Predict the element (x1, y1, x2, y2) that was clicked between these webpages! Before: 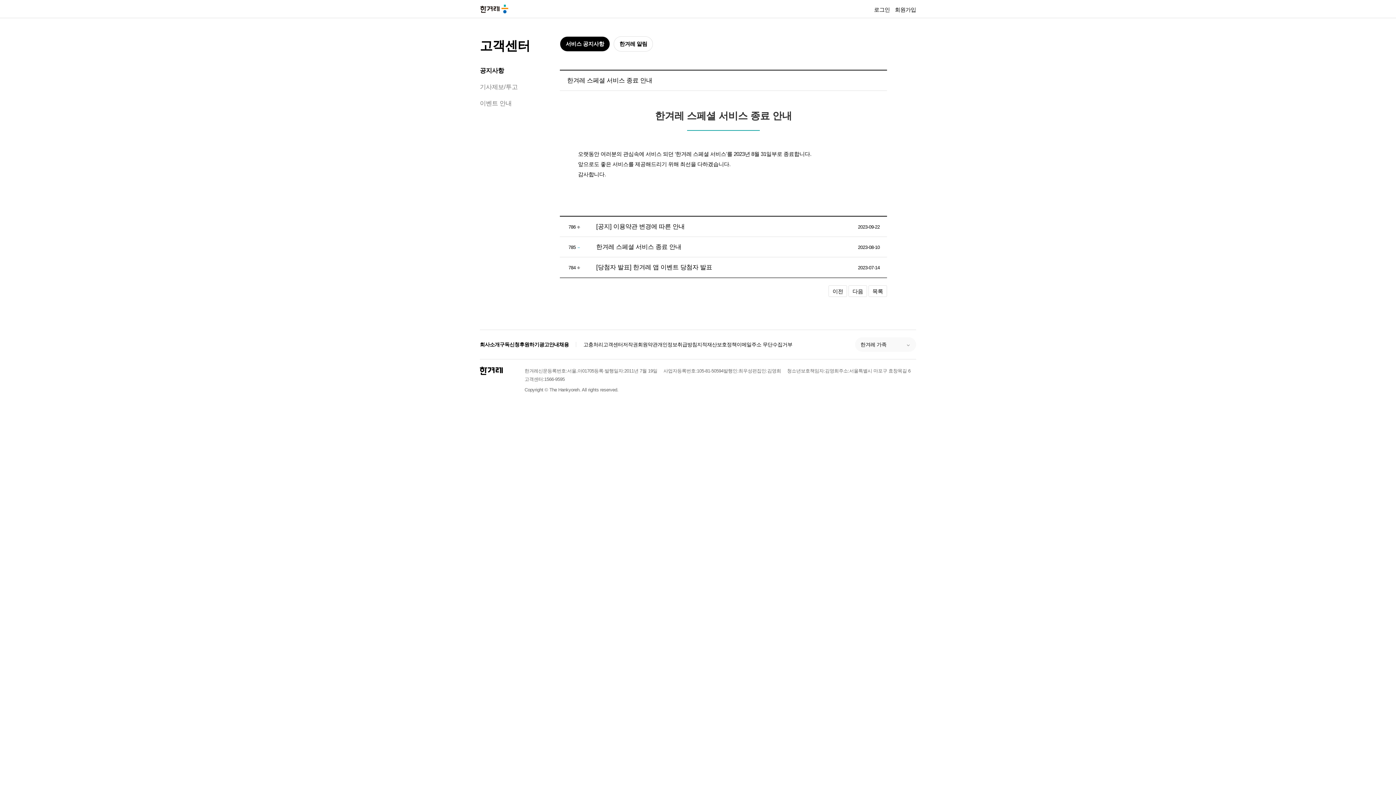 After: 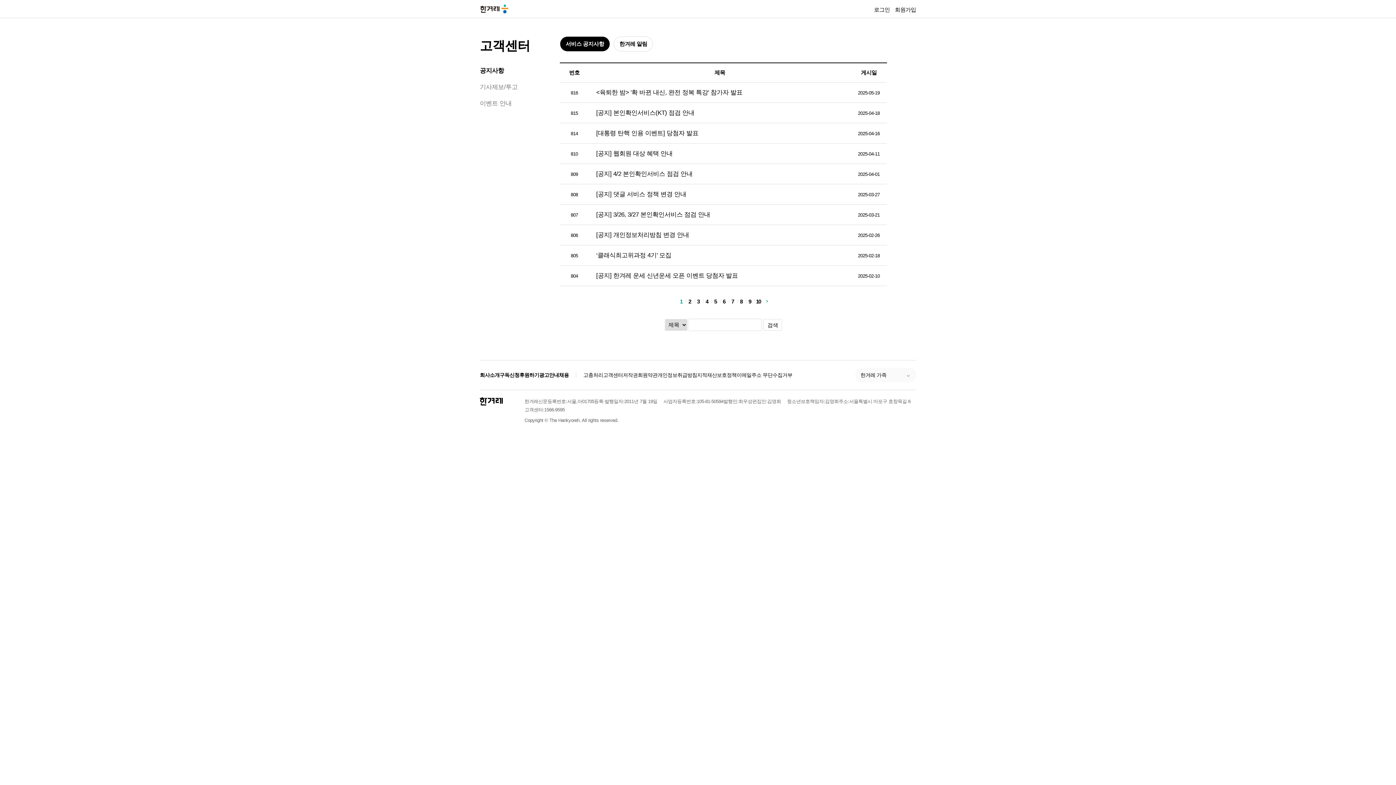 Action: bbox: (560, 36, 610, 51) label: 서비스 공지사항